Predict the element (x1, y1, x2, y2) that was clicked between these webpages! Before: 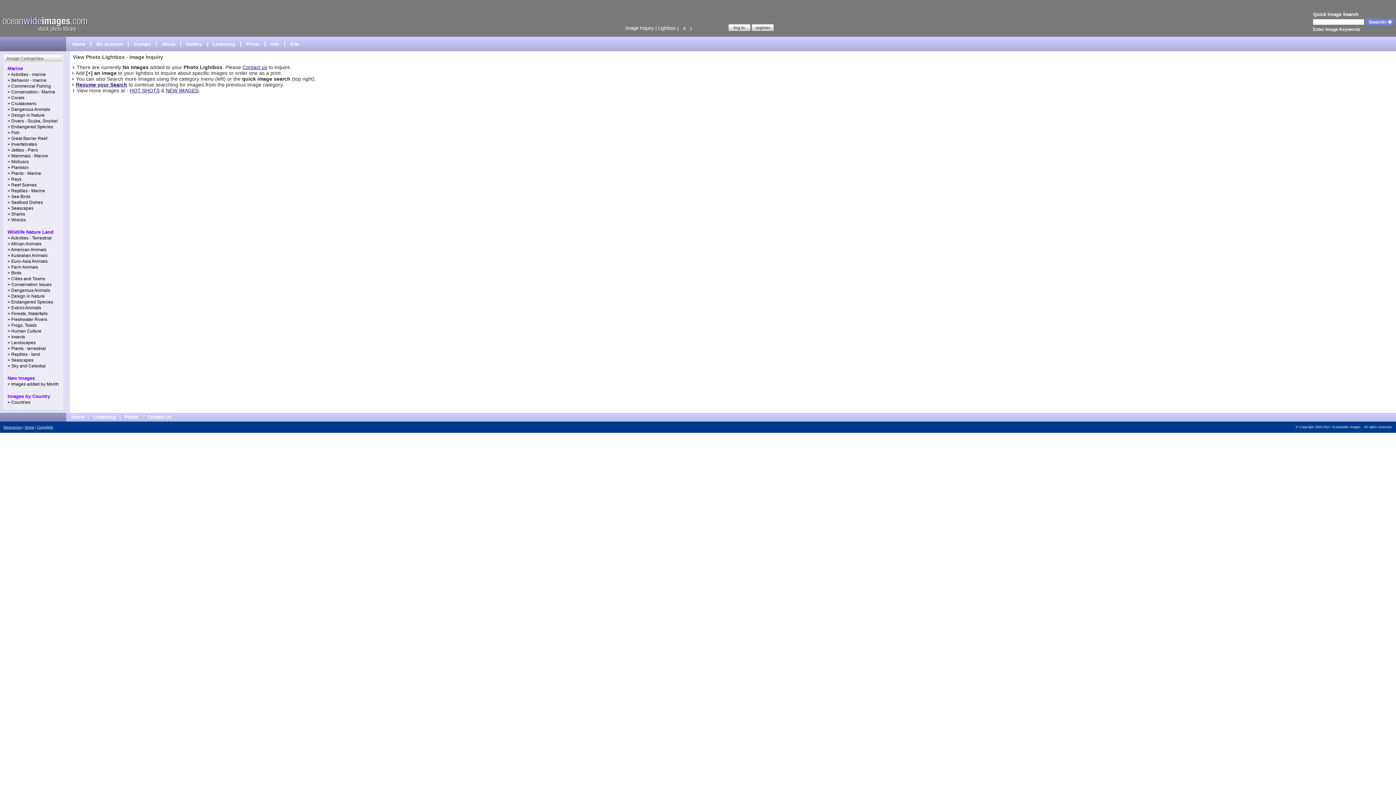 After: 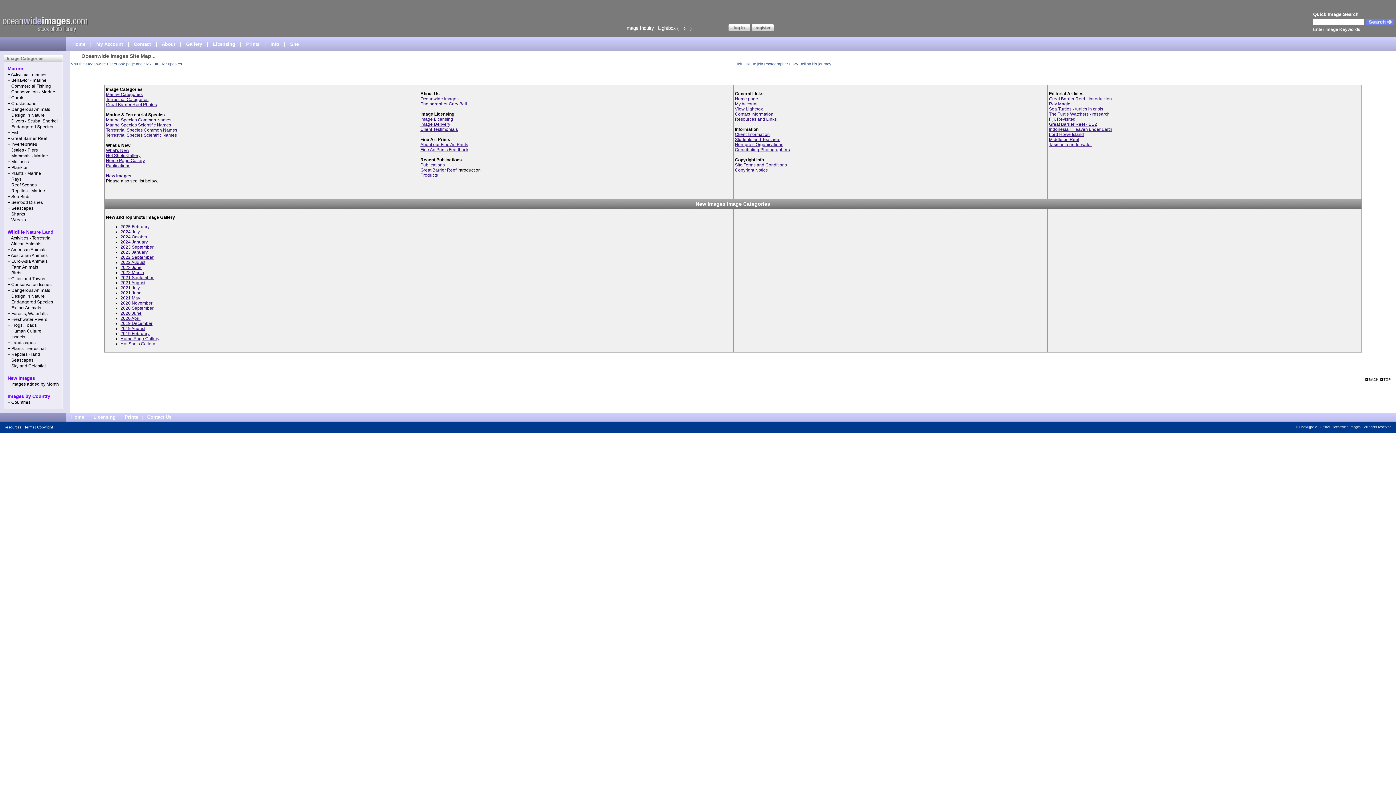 Action: bbox: (288, 41, 300, 46) label: Site